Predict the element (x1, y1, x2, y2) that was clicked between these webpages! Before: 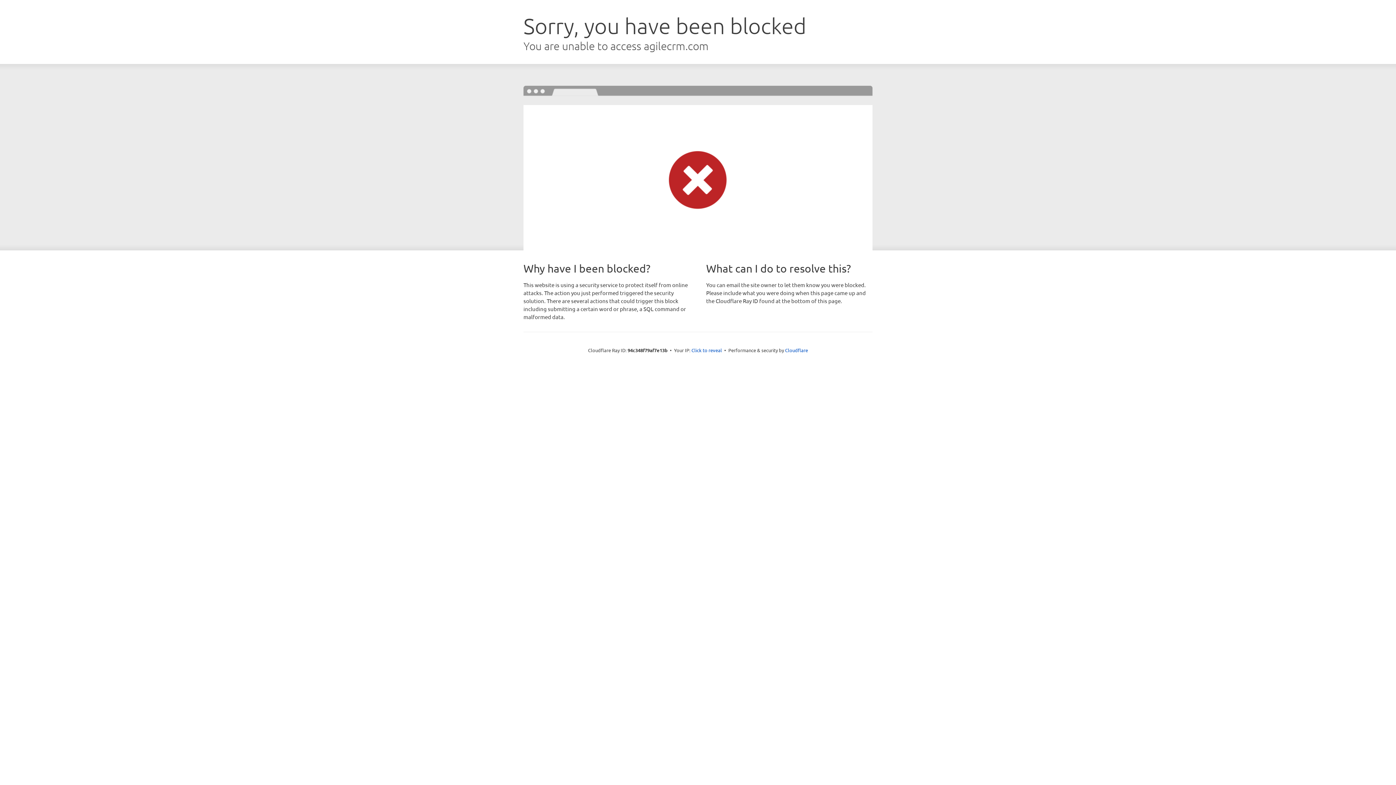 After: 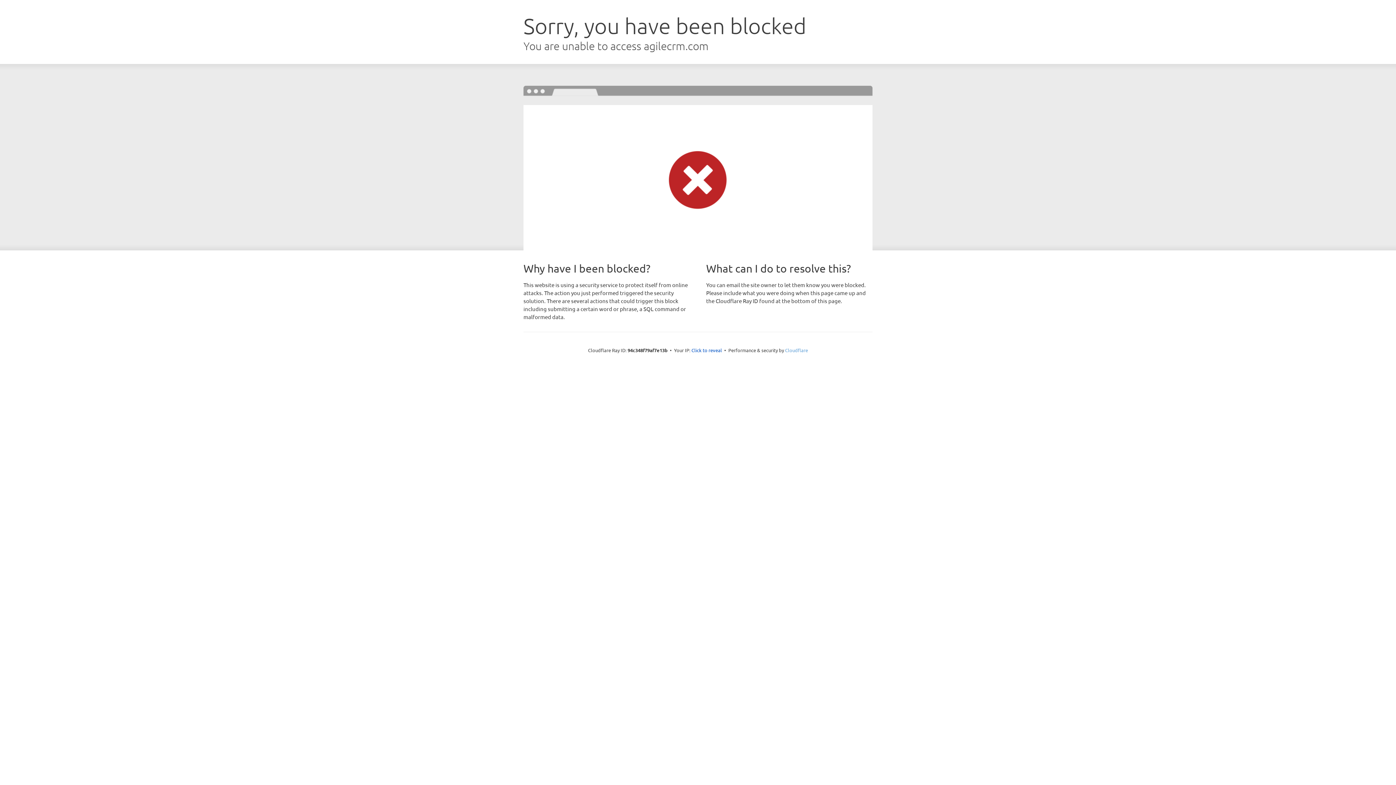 Action: bbox: (785, 347, 808, 353) label: Cloudflare